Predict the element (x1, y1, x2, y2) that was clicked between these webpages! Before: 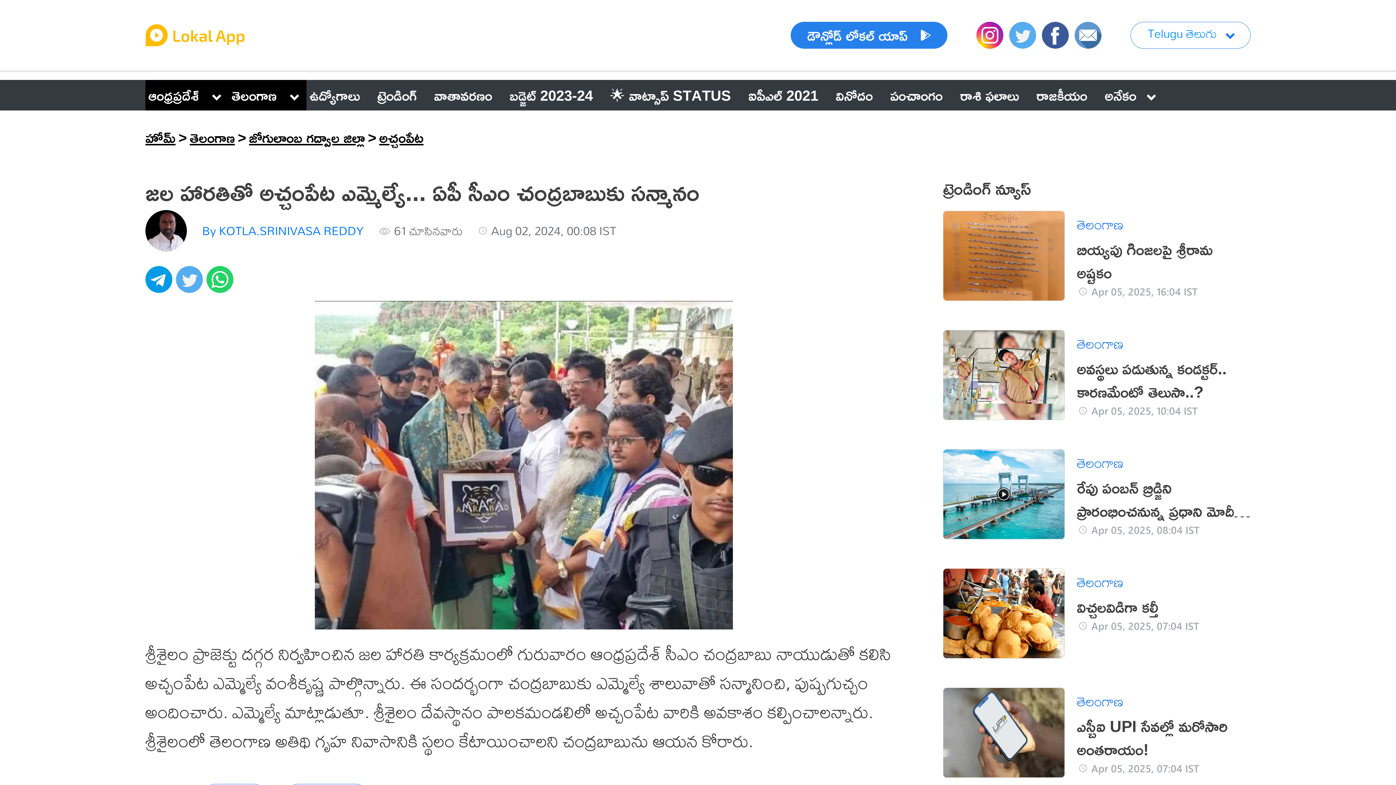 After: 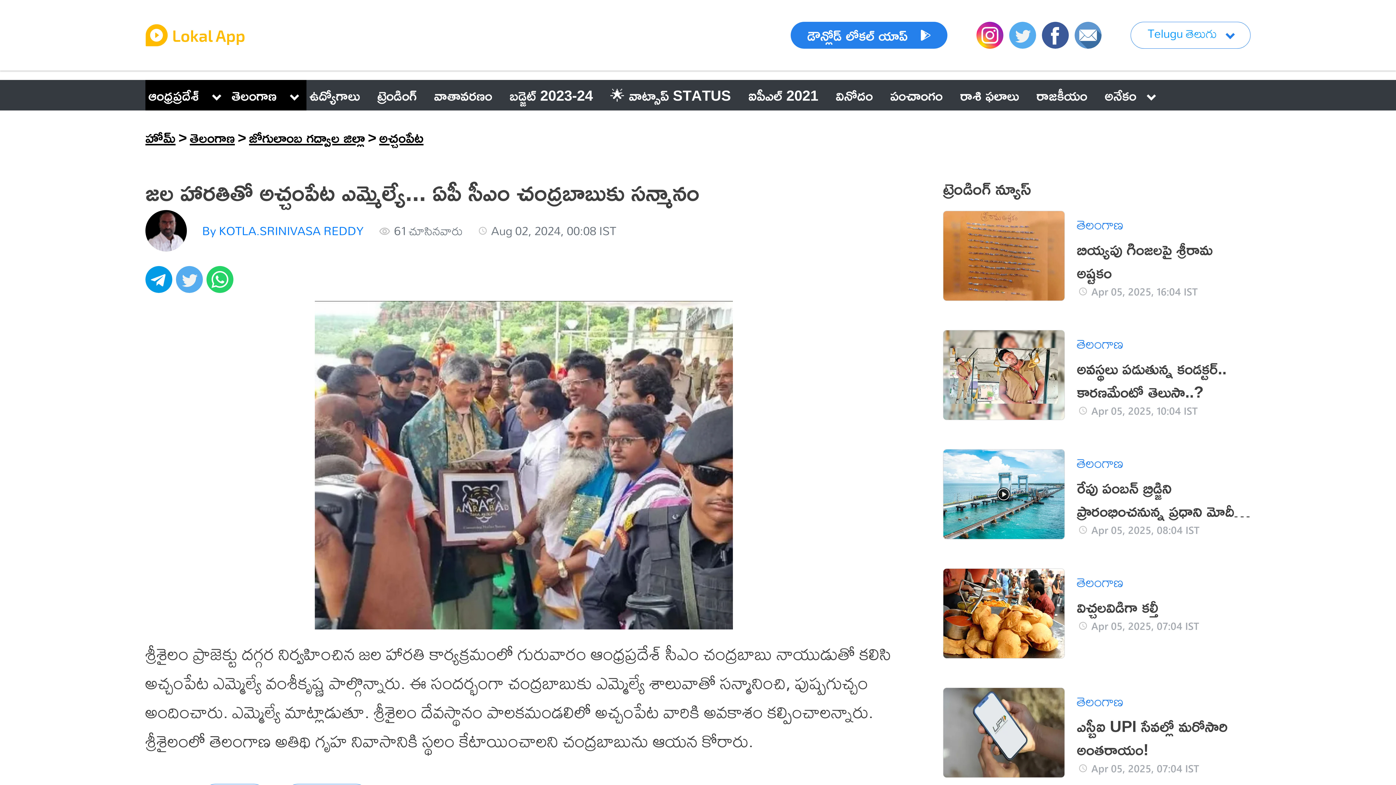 Action: label: whatsapp bbox: (206, 266, 237, 301)